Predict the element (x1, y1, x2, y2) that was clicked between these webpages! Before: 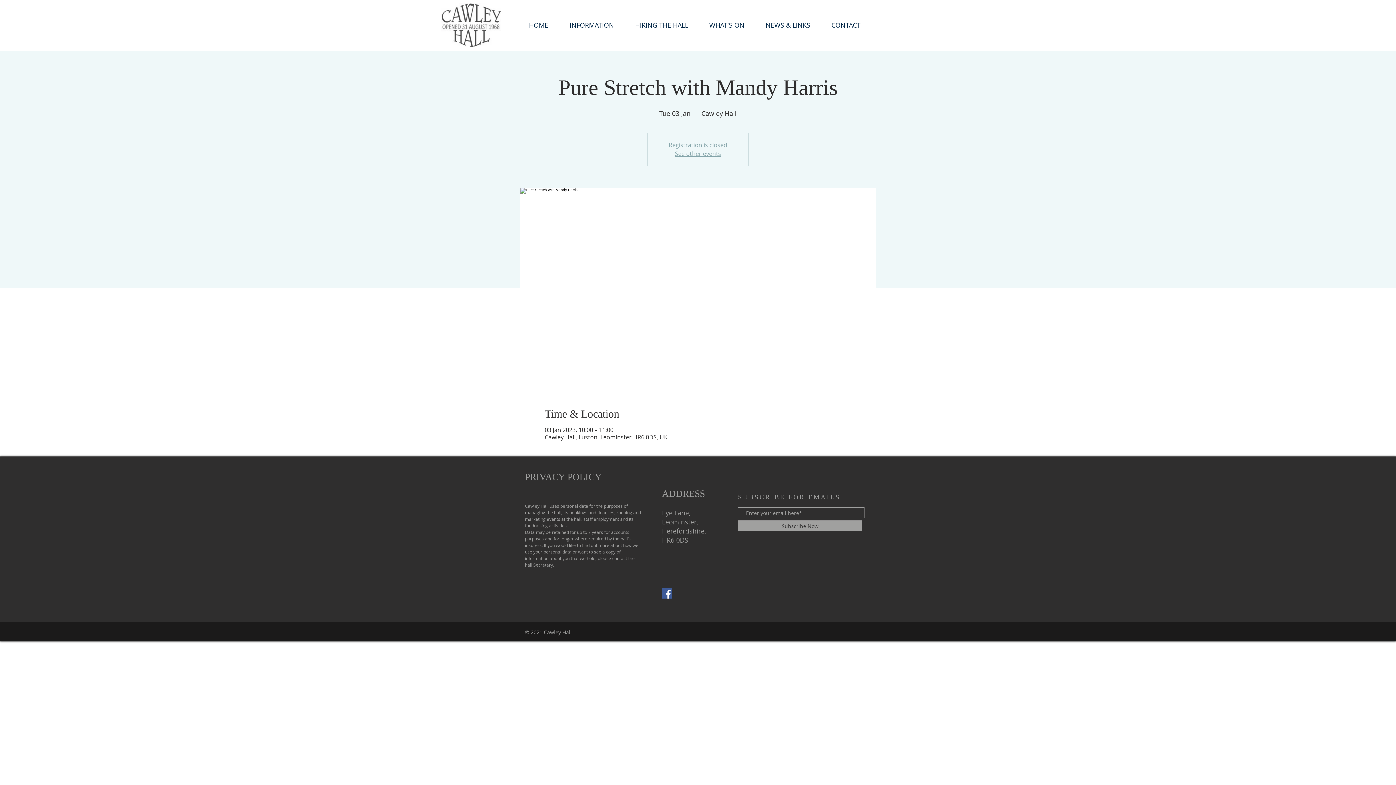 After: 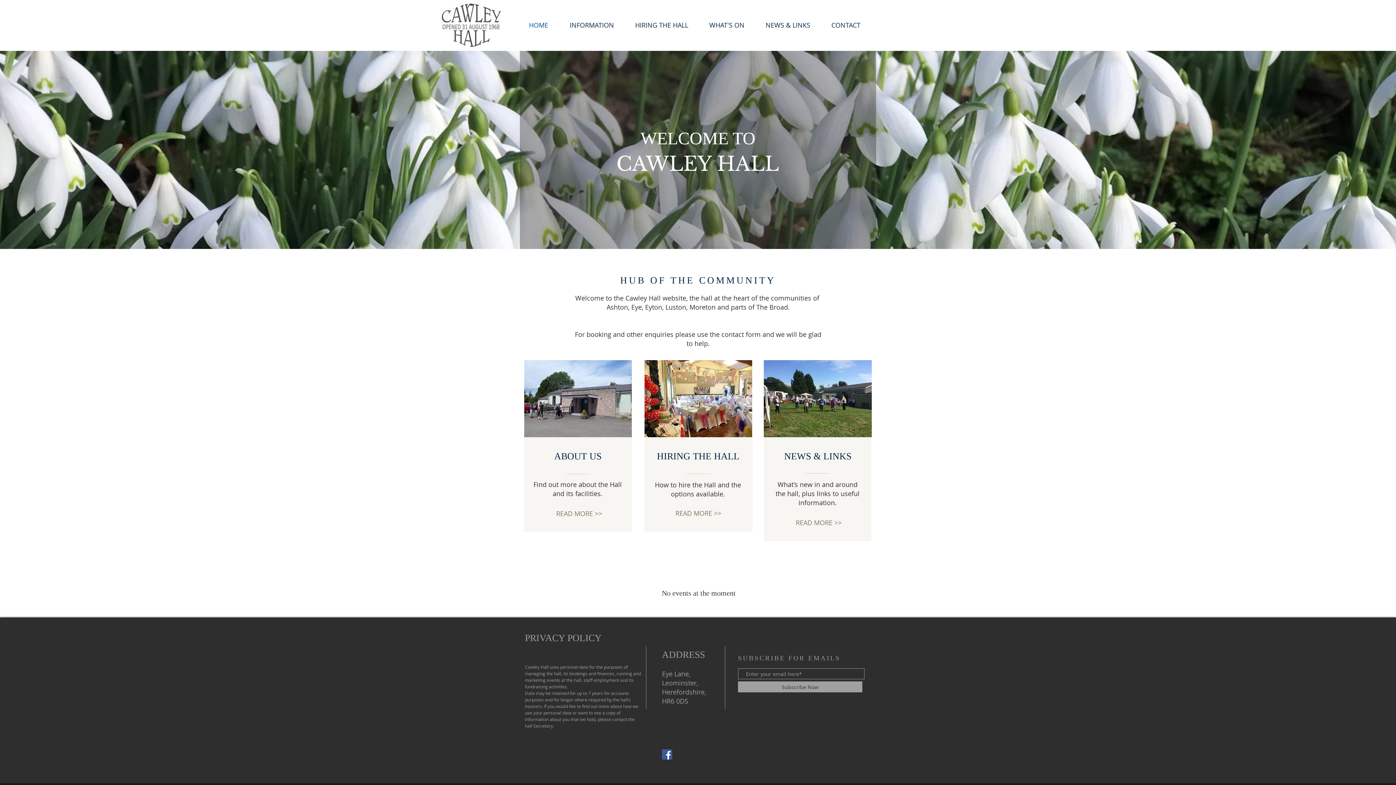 Action: bbox: (523, 18, 564, 32) label: HOME